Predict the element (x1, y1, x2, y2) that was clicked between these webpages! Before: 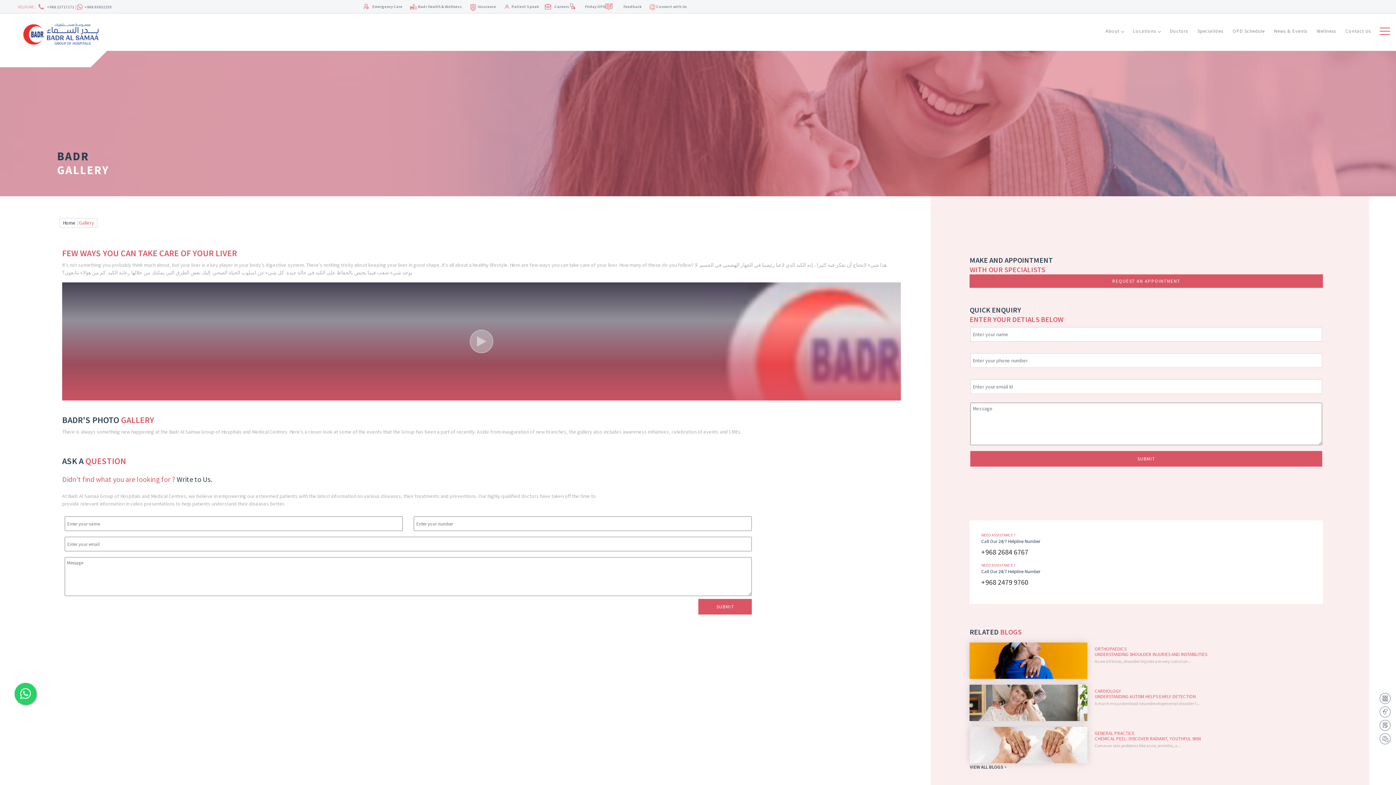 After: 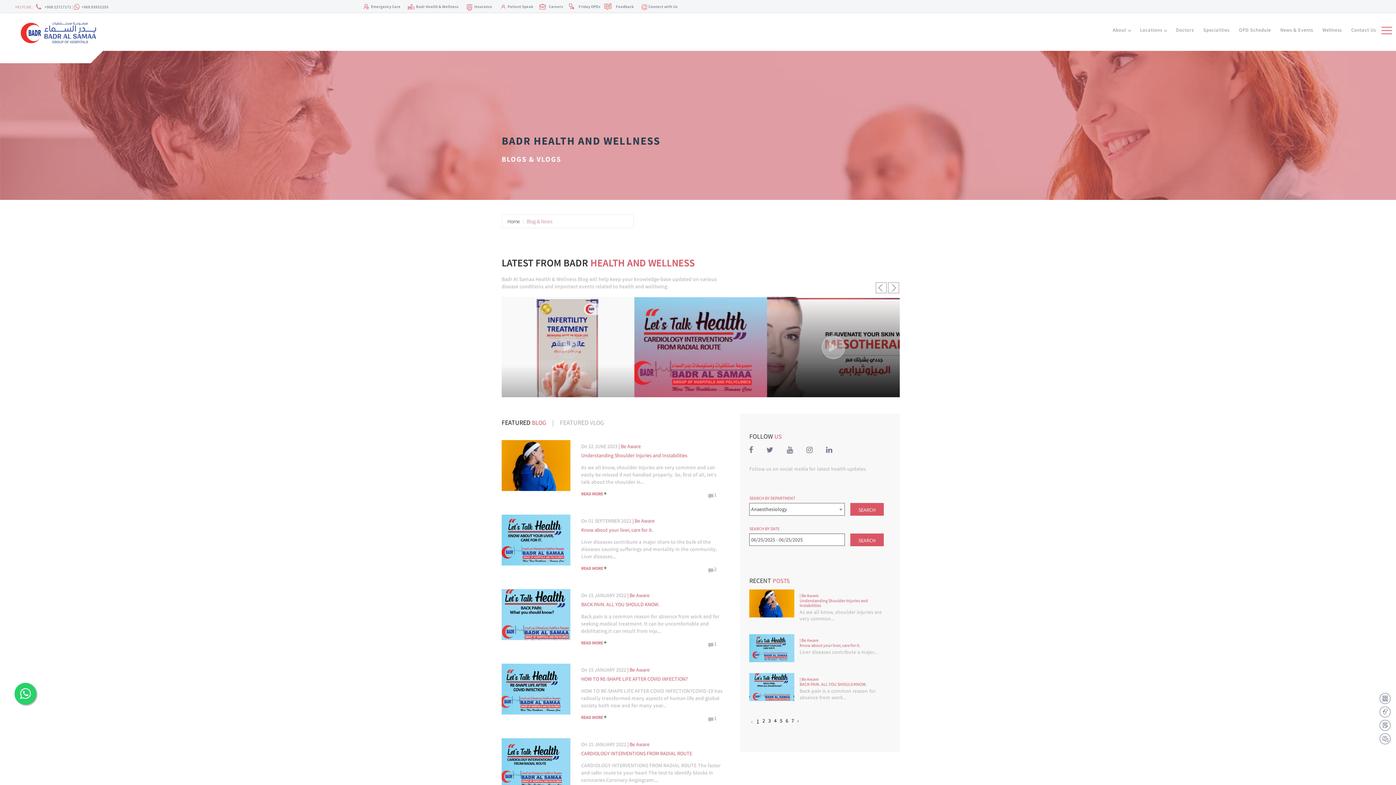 Action: label: VIEW ALL BLOGS + bbox: (969, 764, 1007, 770)